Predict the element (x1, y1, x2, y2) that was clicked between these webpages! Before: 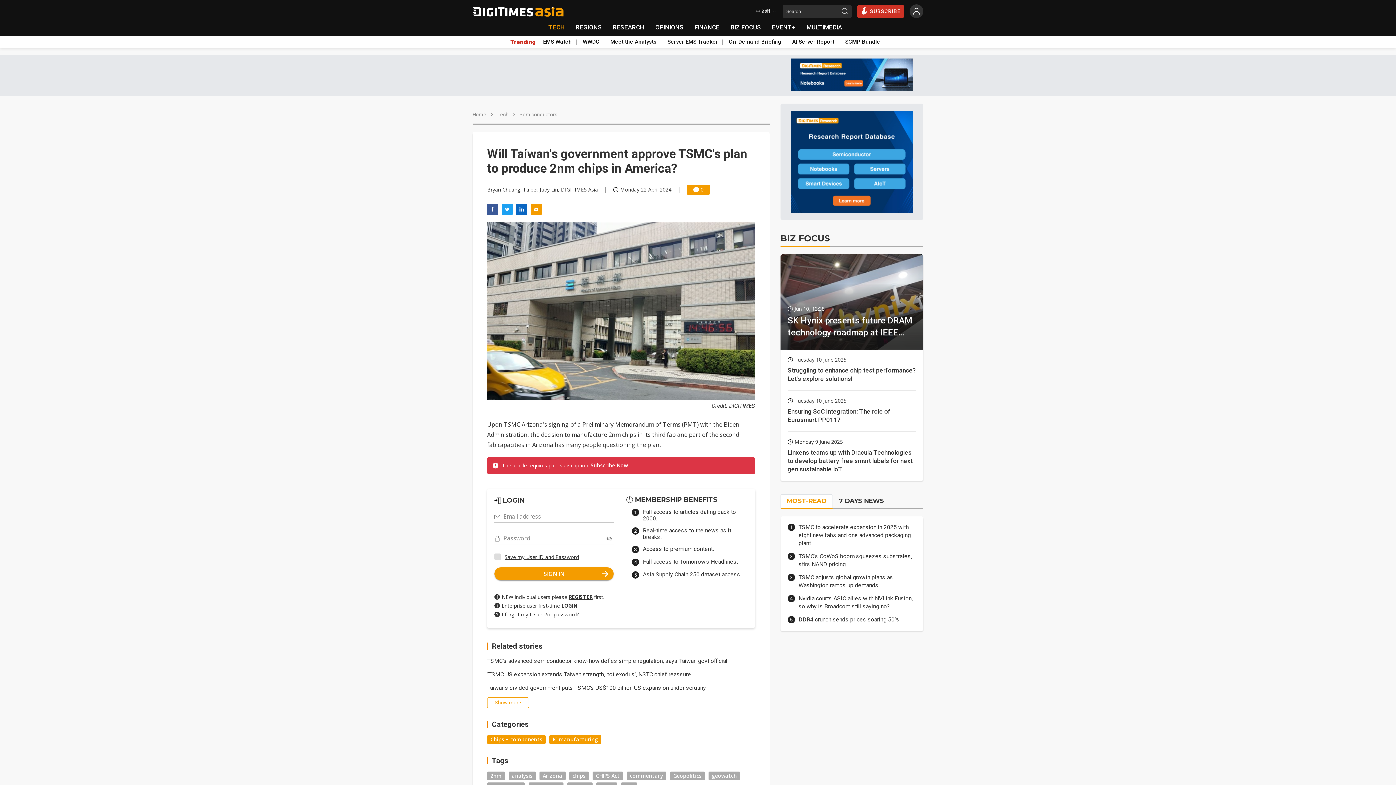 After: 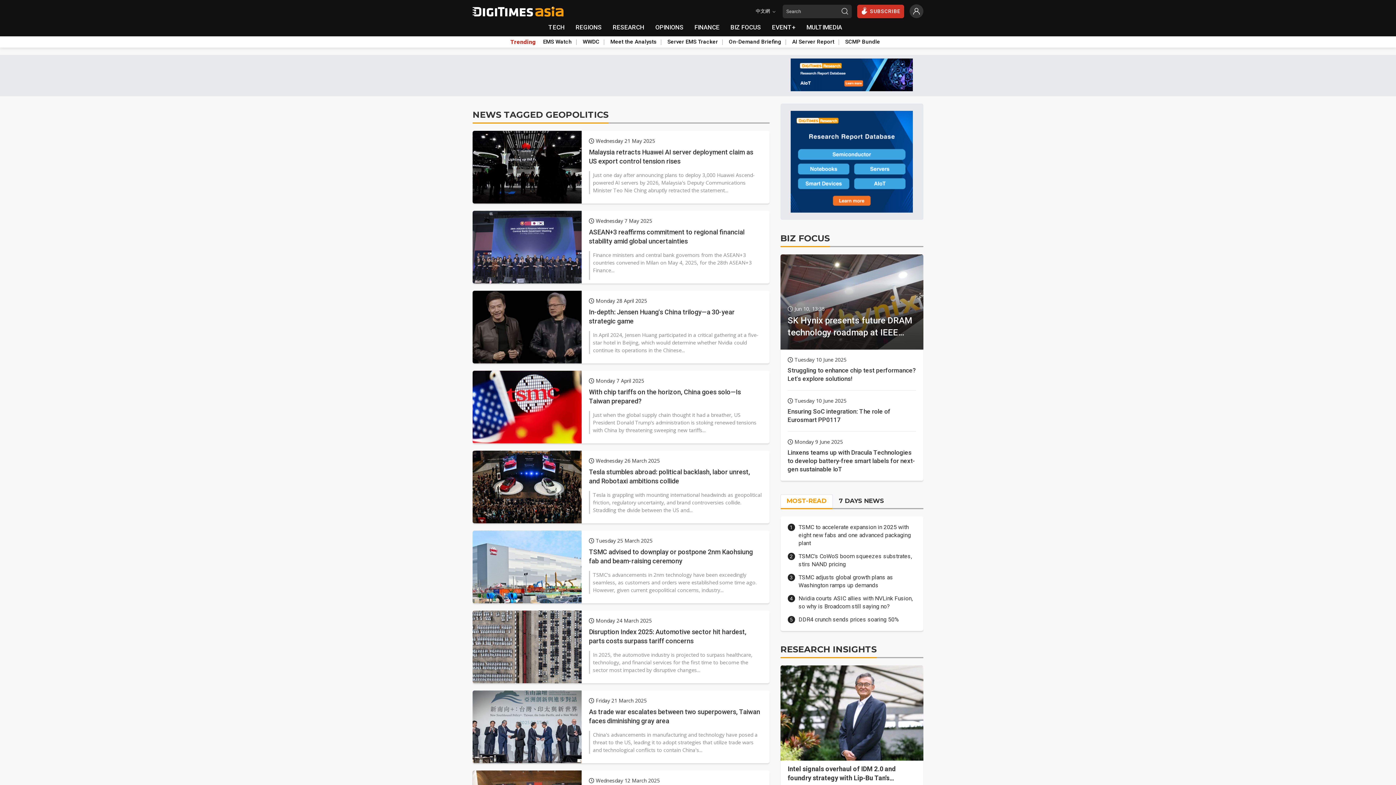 Action: bbox: (670, 772, 705, 780) label: Geopolitics